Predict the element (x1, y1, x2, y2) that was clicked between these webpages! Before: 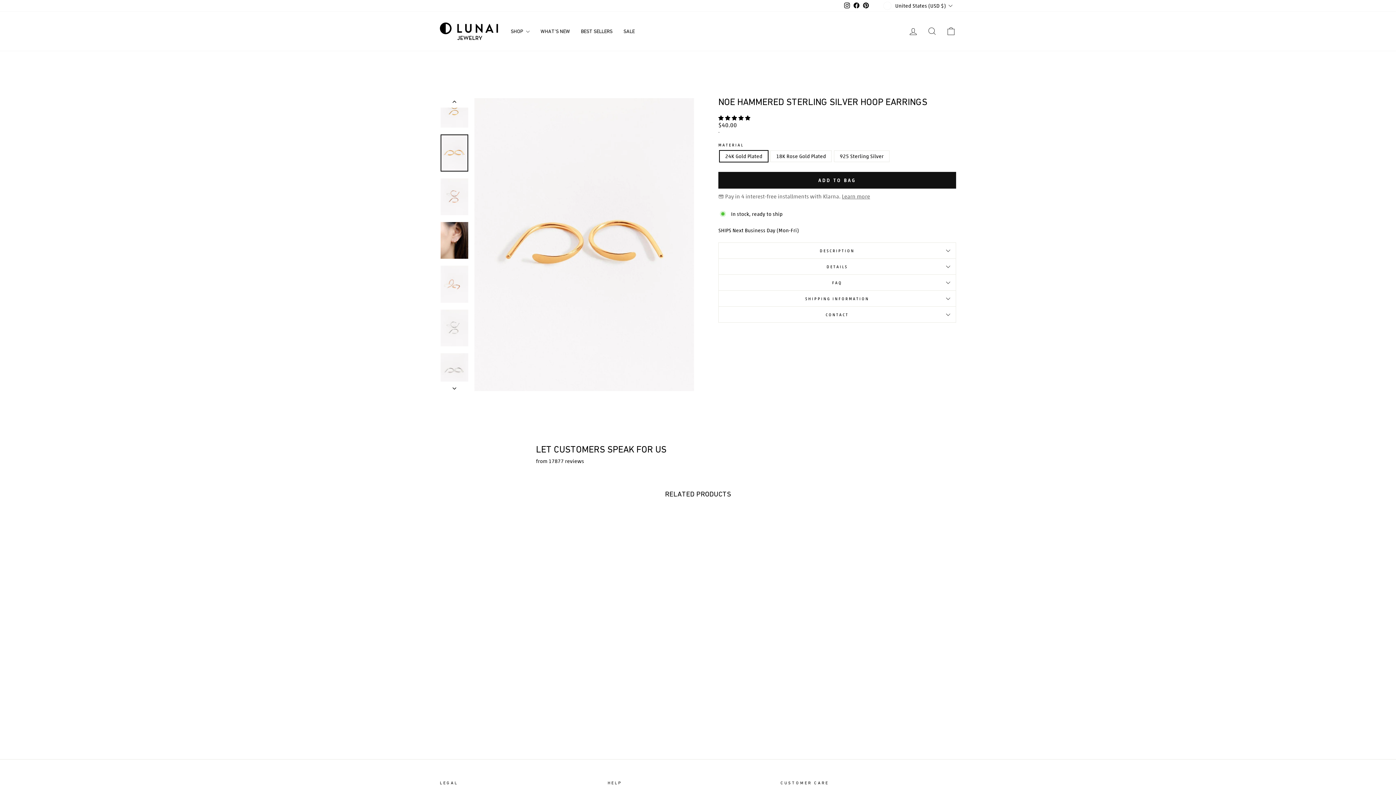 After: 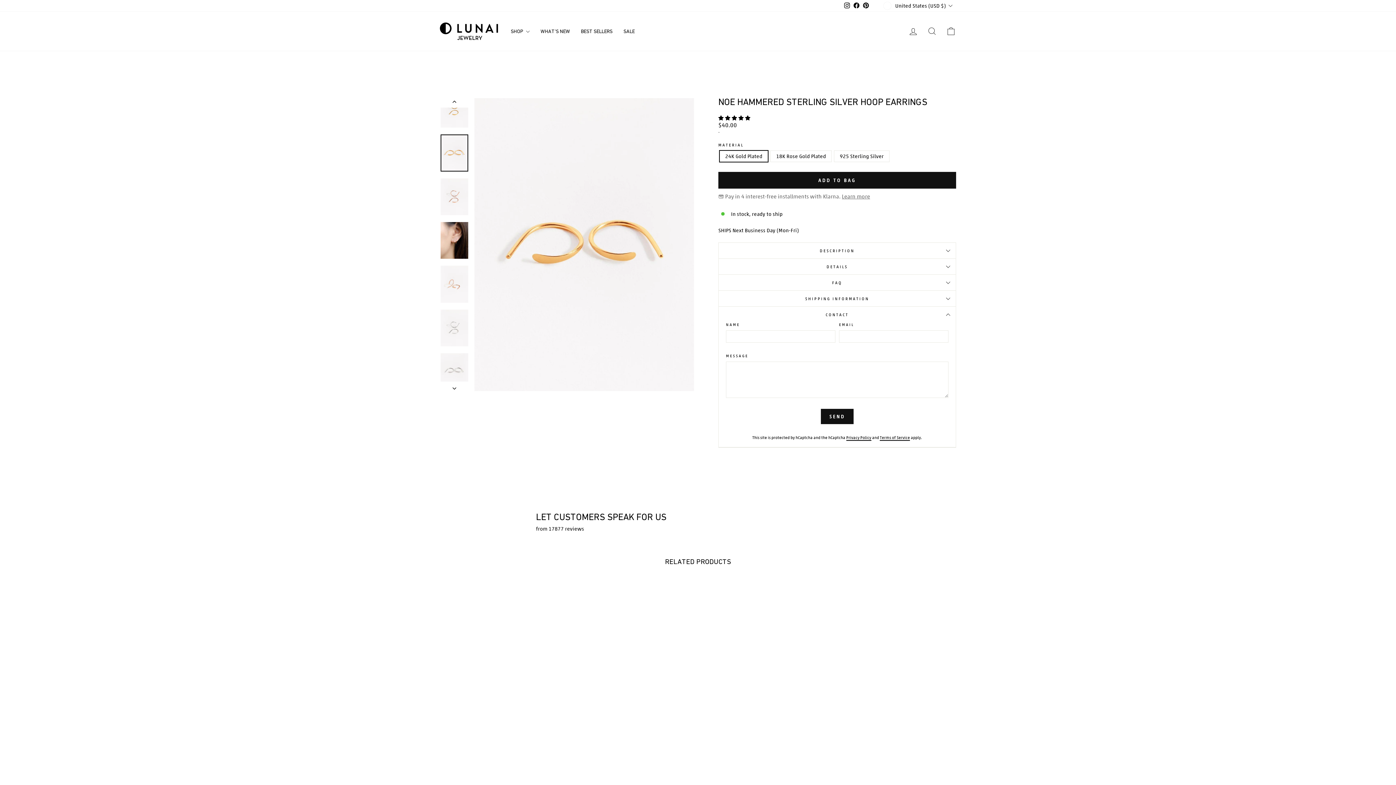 Action: label: CONTACT bbox: (718, 307, 956, 322)